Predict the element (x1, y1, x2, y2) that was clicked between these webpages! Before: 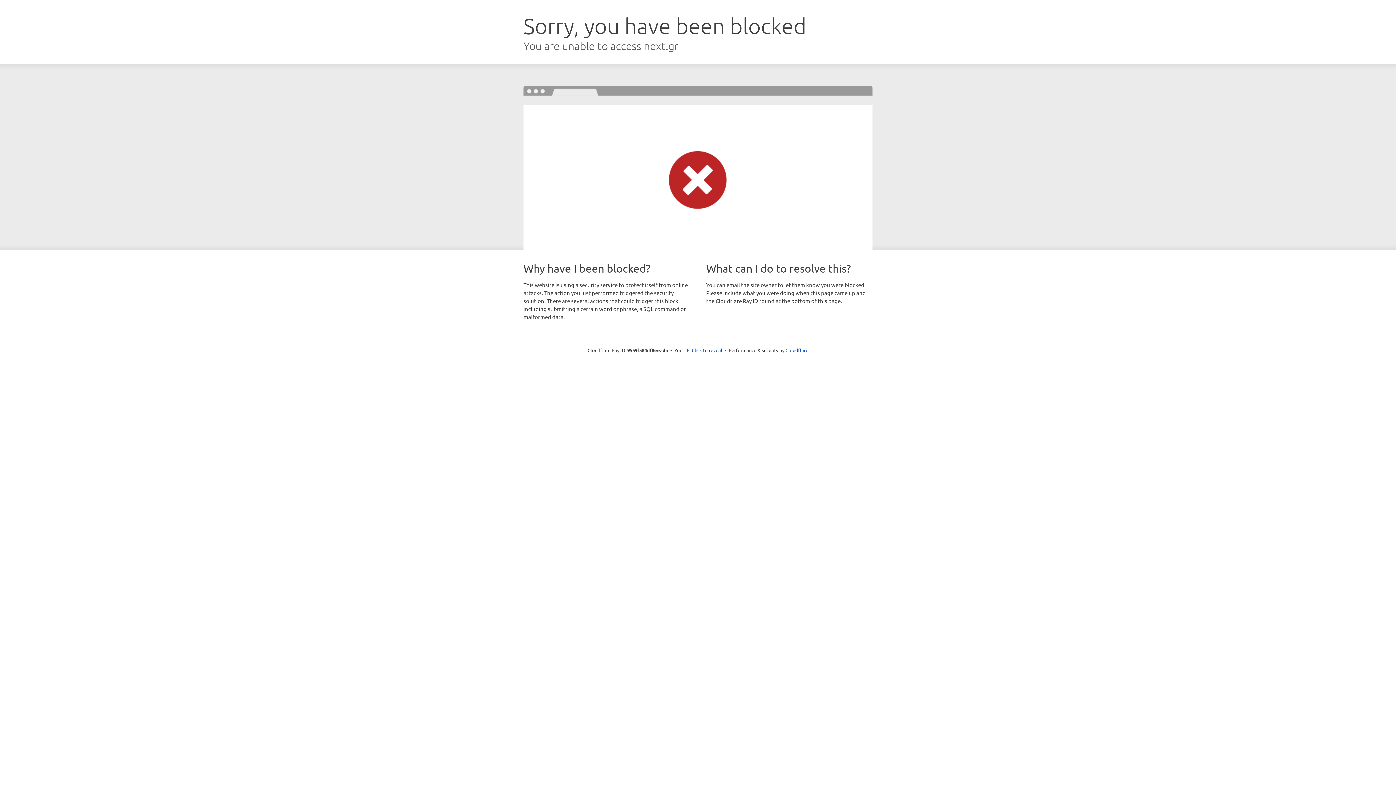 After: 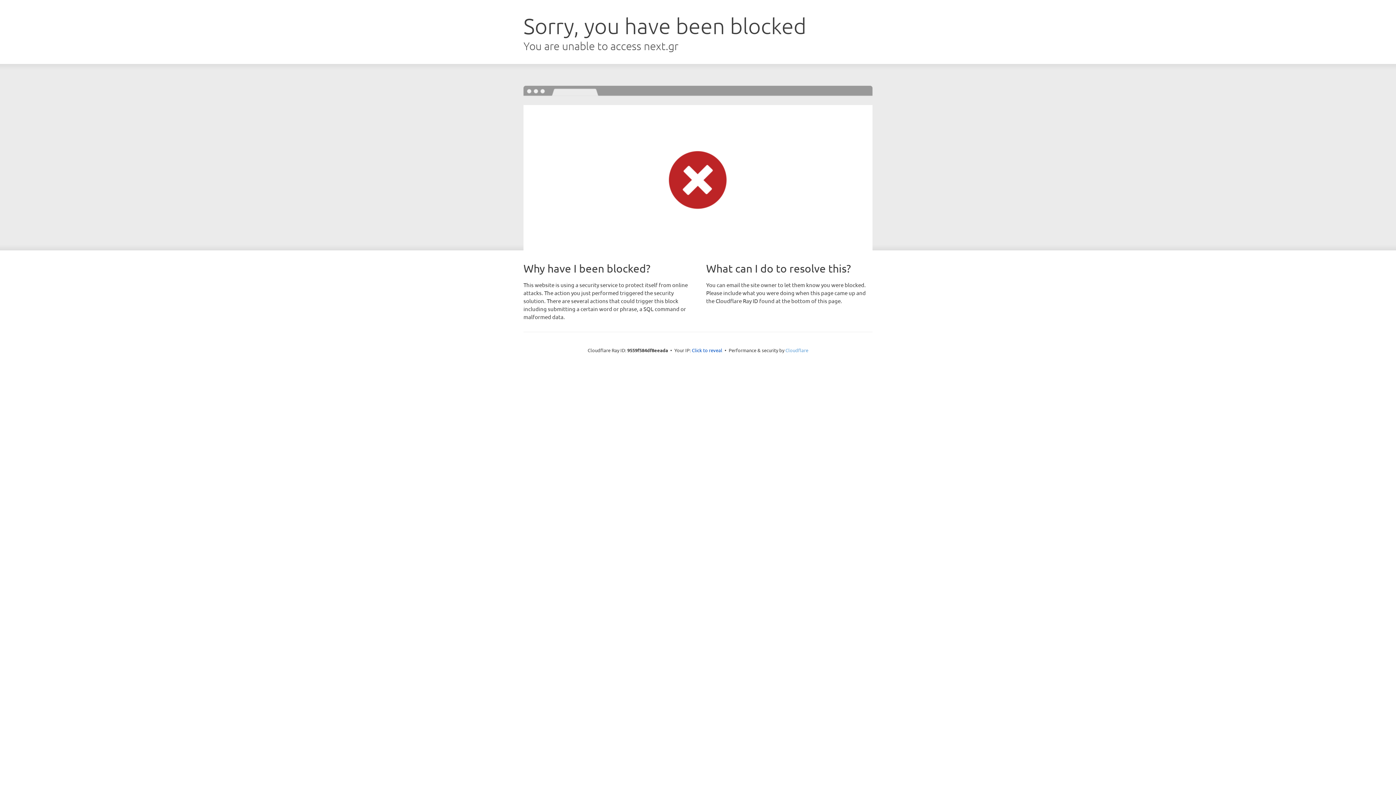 Action: bbox: (785, 347, 808, 353) label: Cloudflare